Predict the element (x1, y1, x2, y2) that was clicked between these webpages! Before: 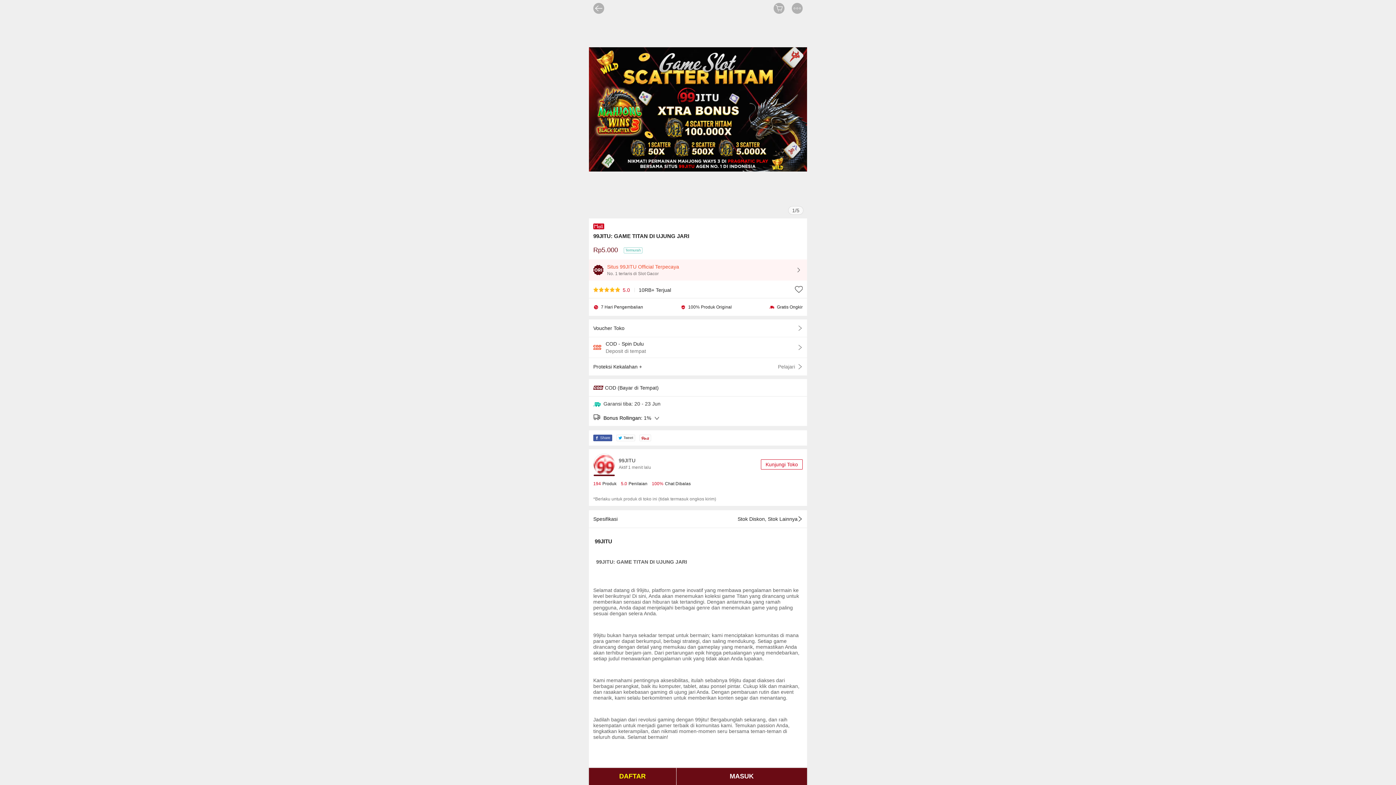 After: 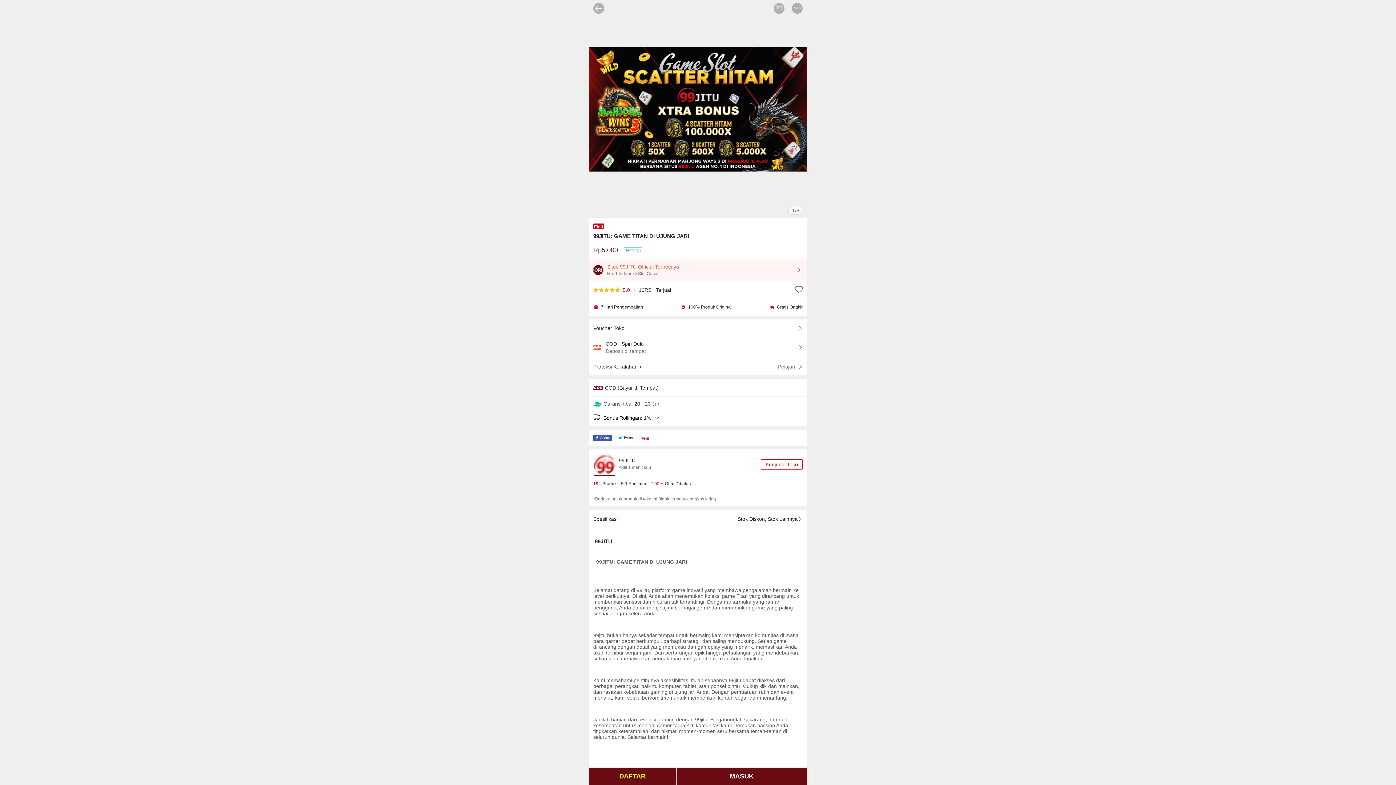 Action: bbox: (593, 435, 612, 441) label: Share